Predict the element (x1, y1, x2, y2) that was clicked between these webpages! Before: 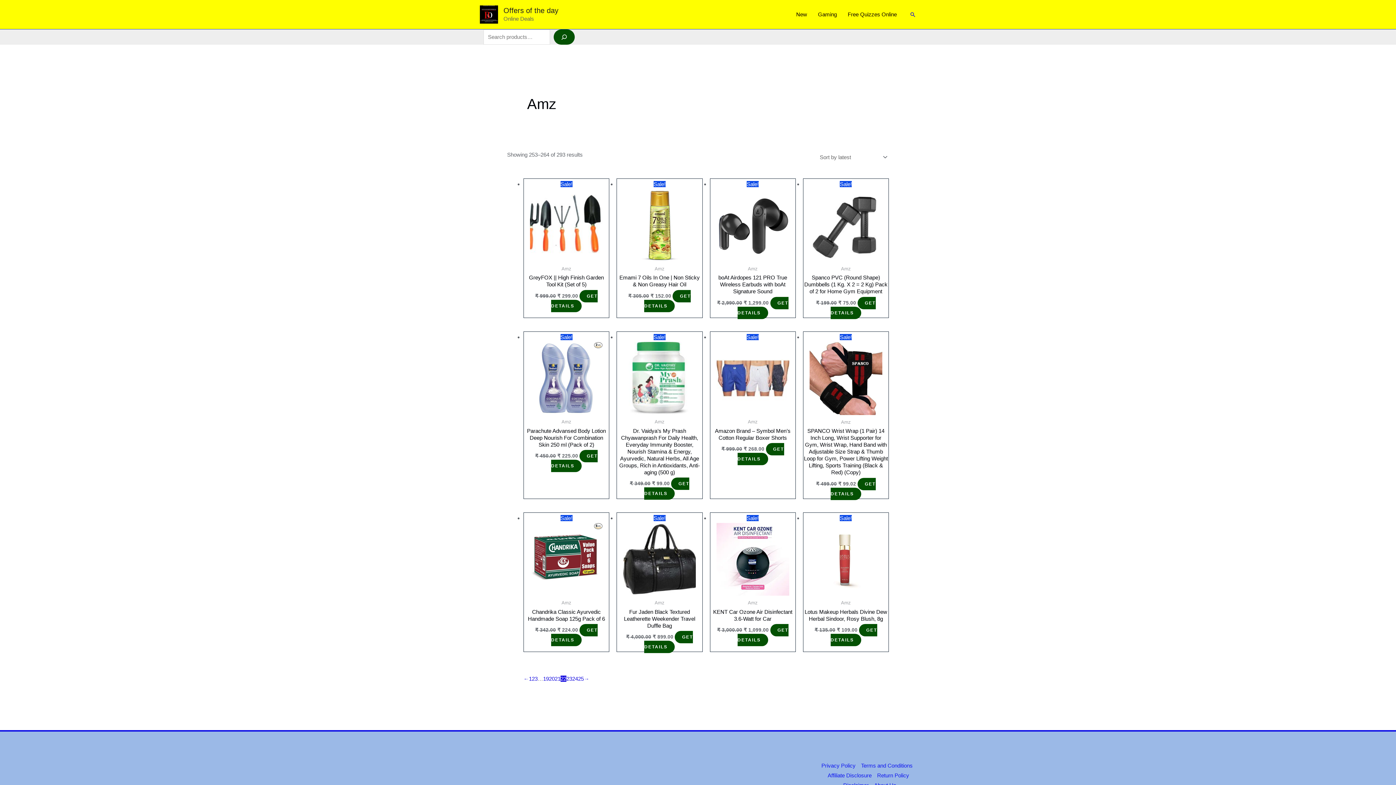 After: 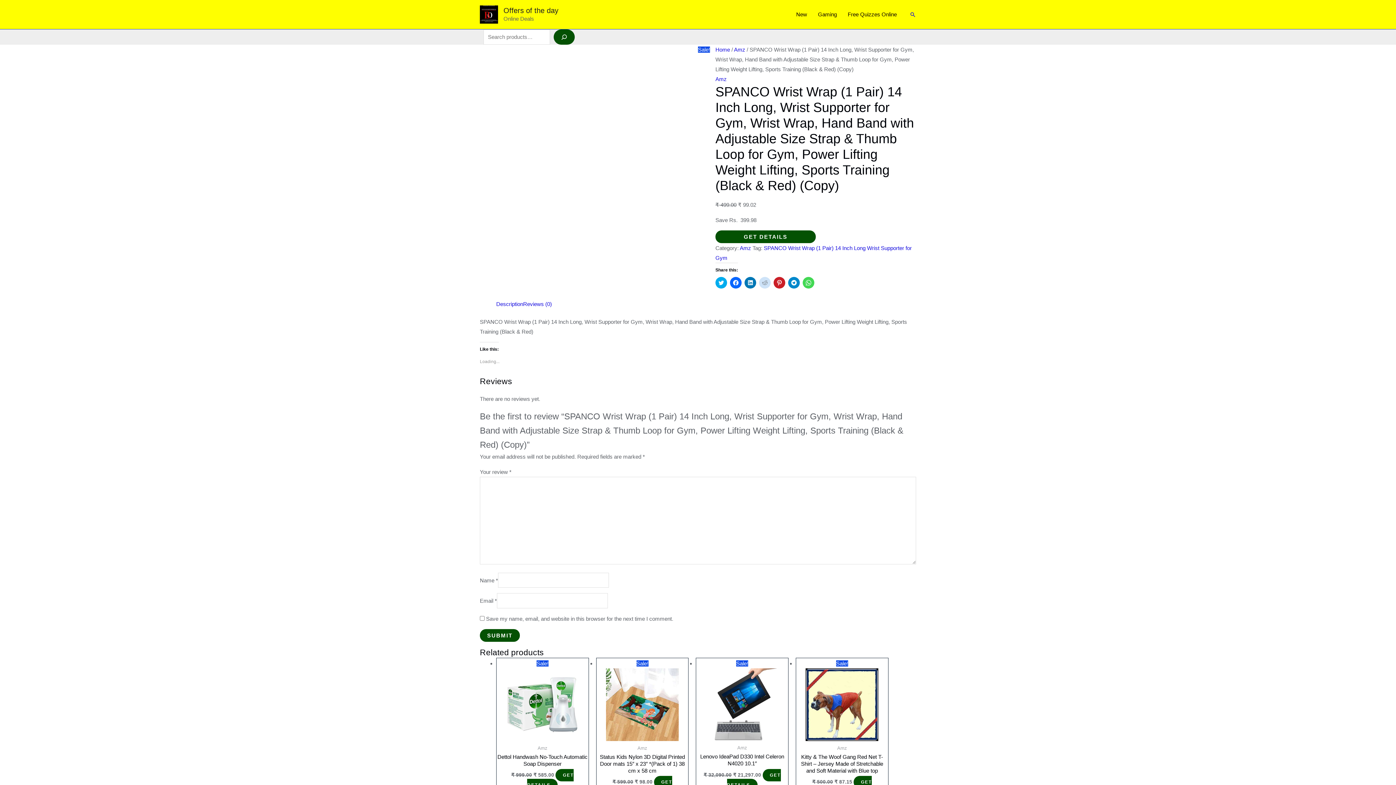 Action: bbox: (803, 342, 888, 419)